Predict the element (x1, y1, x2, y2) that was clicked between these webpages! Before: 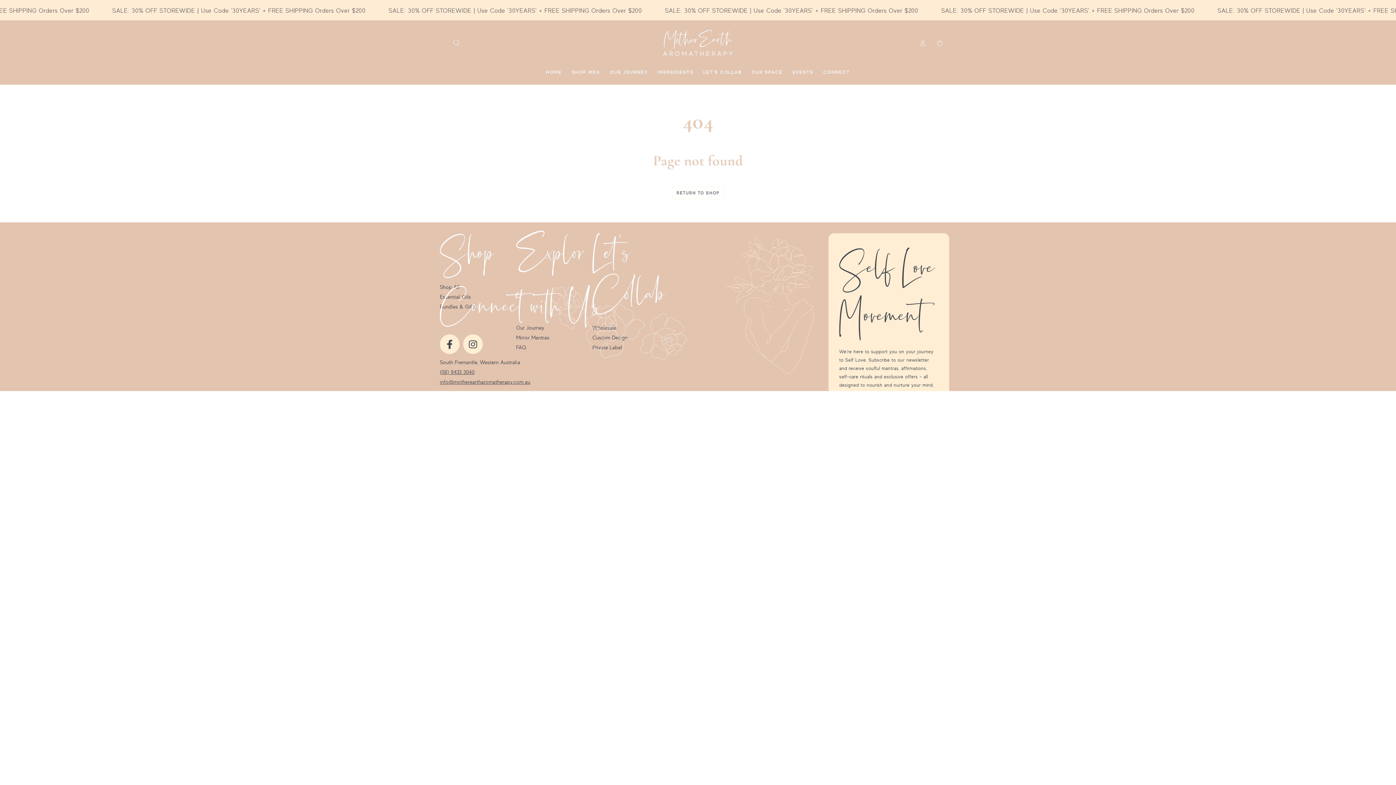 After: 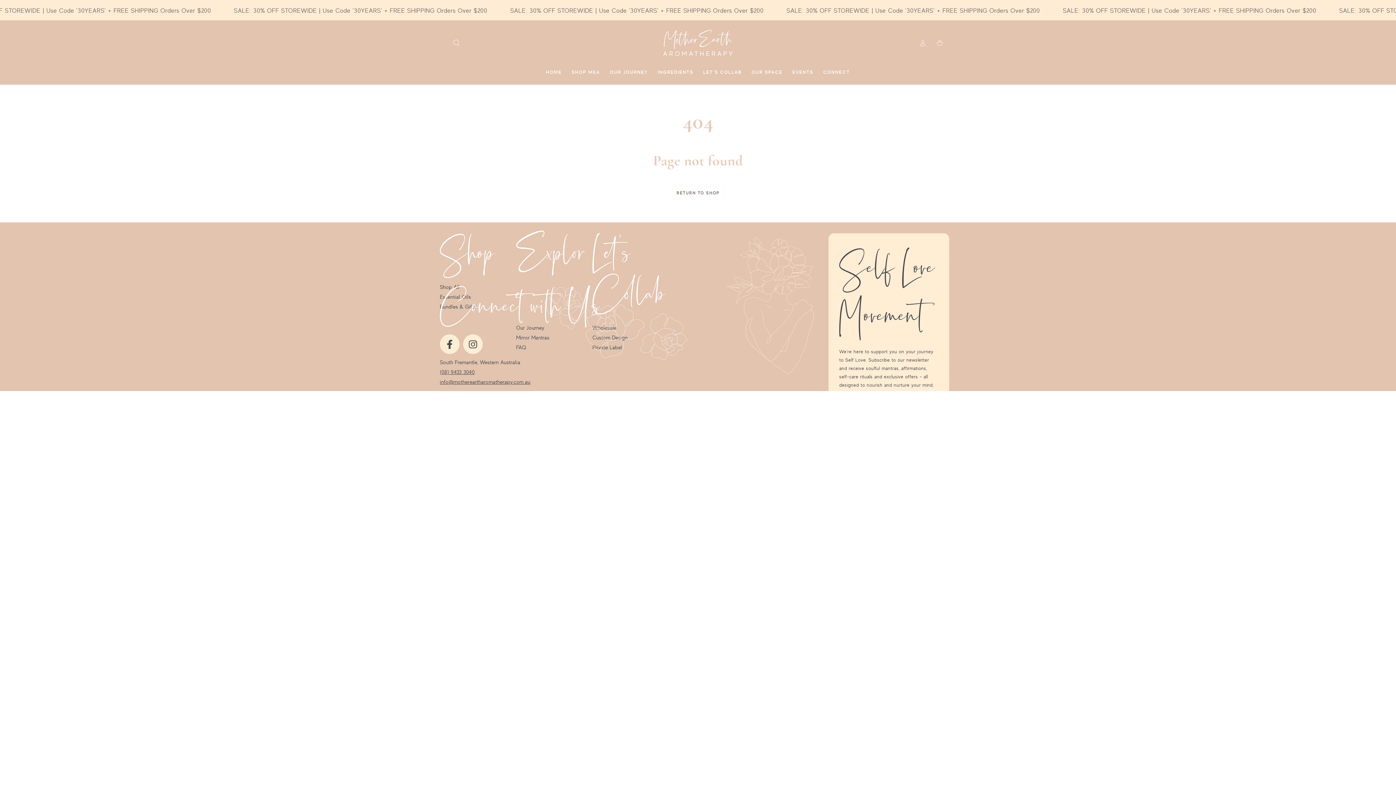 Action: bbox: (440, 367, 600, 377) label: (08) 9433 3040